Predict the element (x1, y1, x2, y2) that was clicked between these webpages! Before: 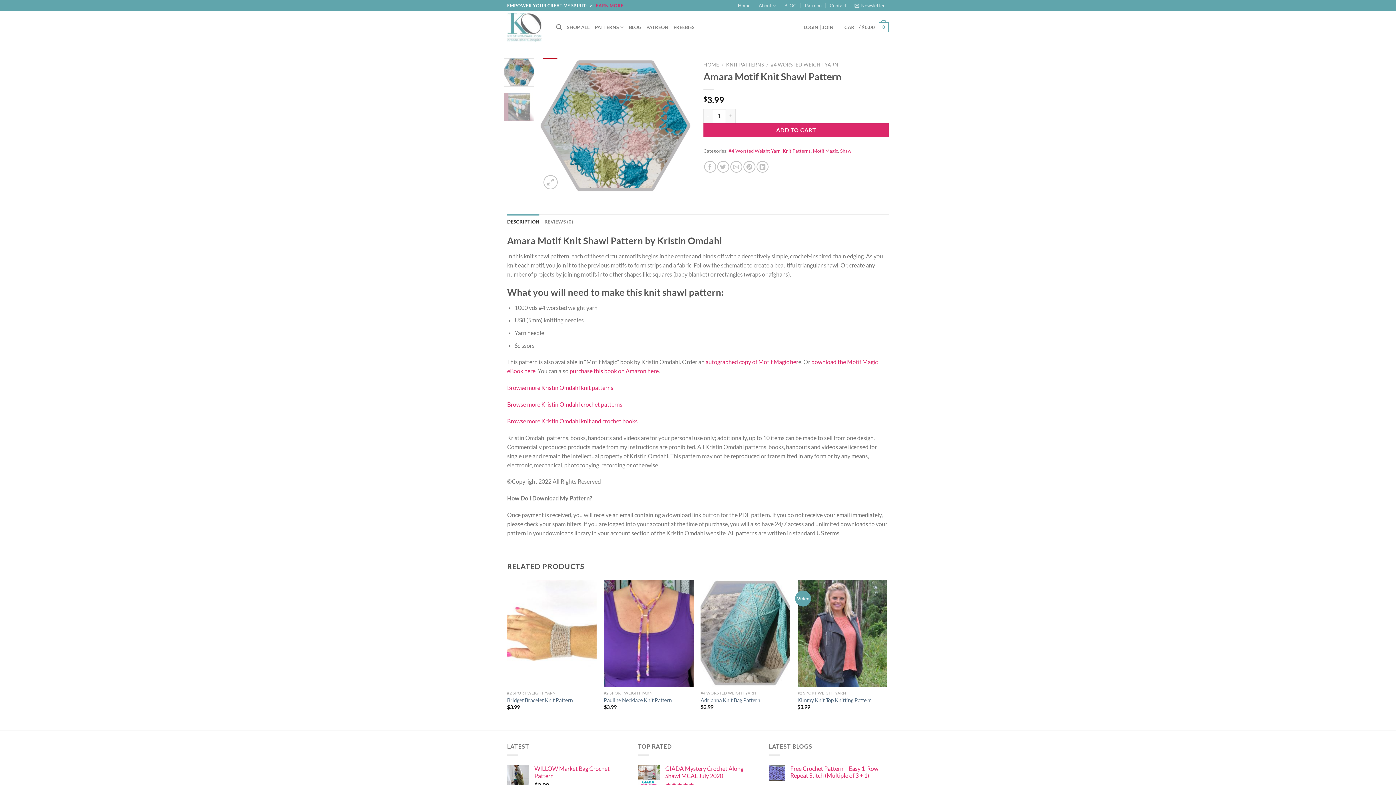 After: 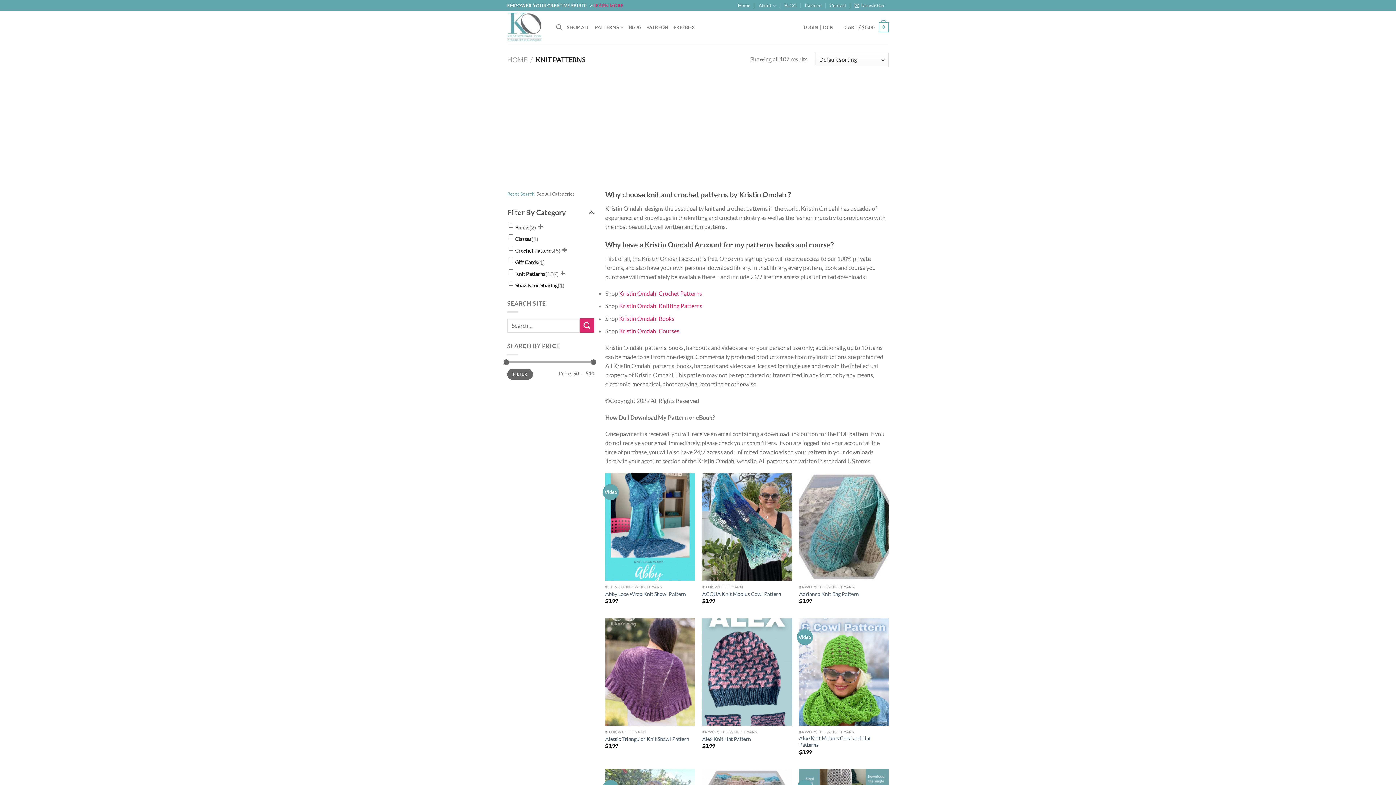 Action: label: Knit Patterns bbox: (782, 147, 810, 153)